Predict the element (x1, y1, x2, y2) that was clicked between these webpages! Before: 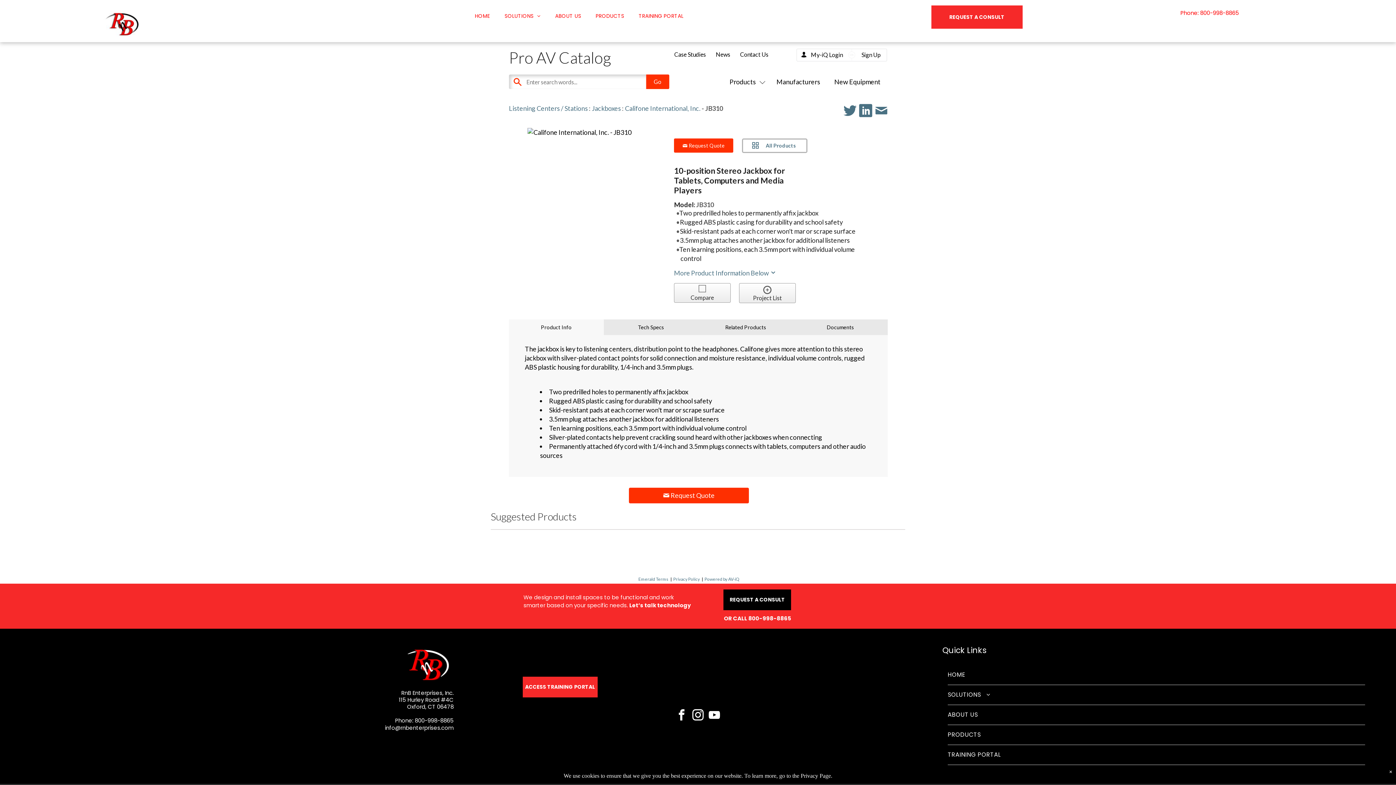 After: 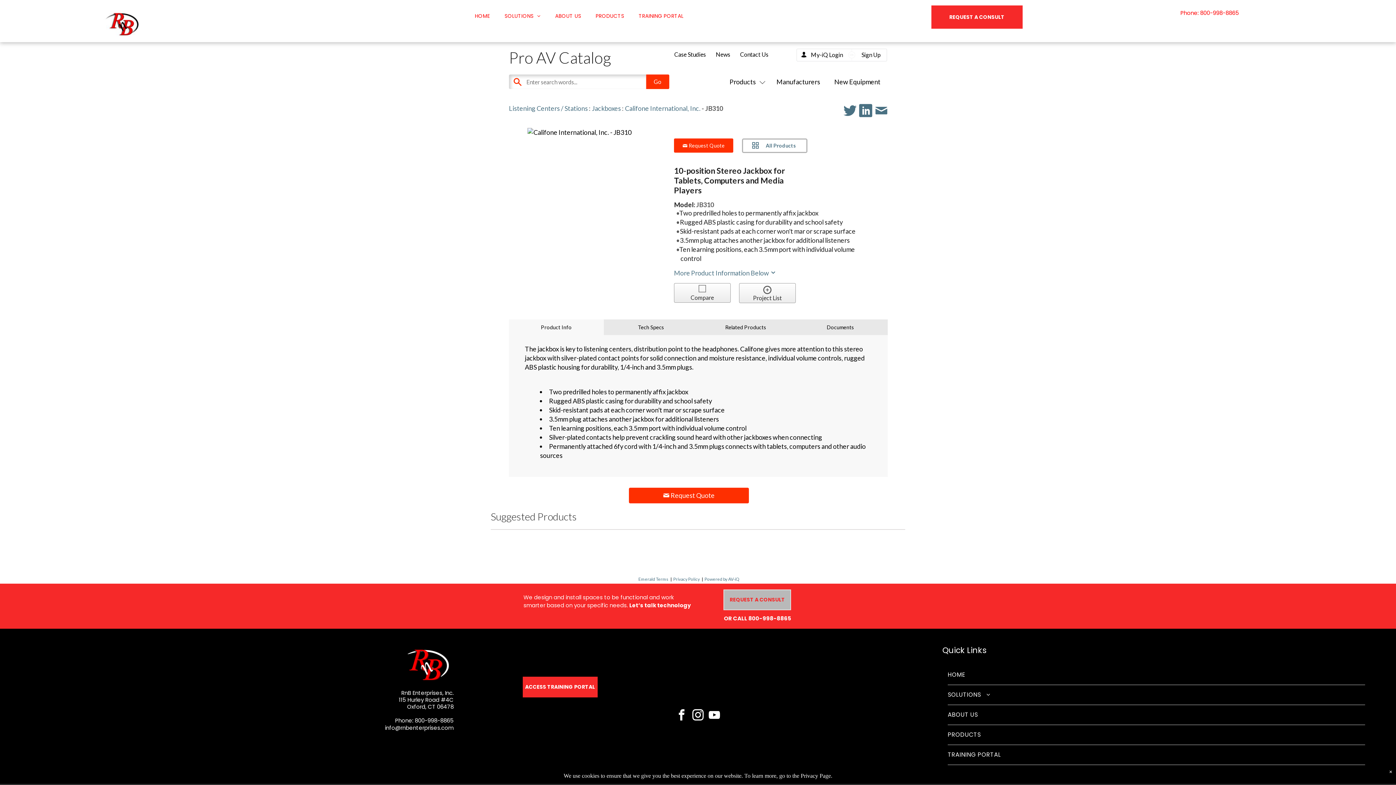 Action: bbox: (723, 589, 791, 610) label: REQUEST A CONSULT 